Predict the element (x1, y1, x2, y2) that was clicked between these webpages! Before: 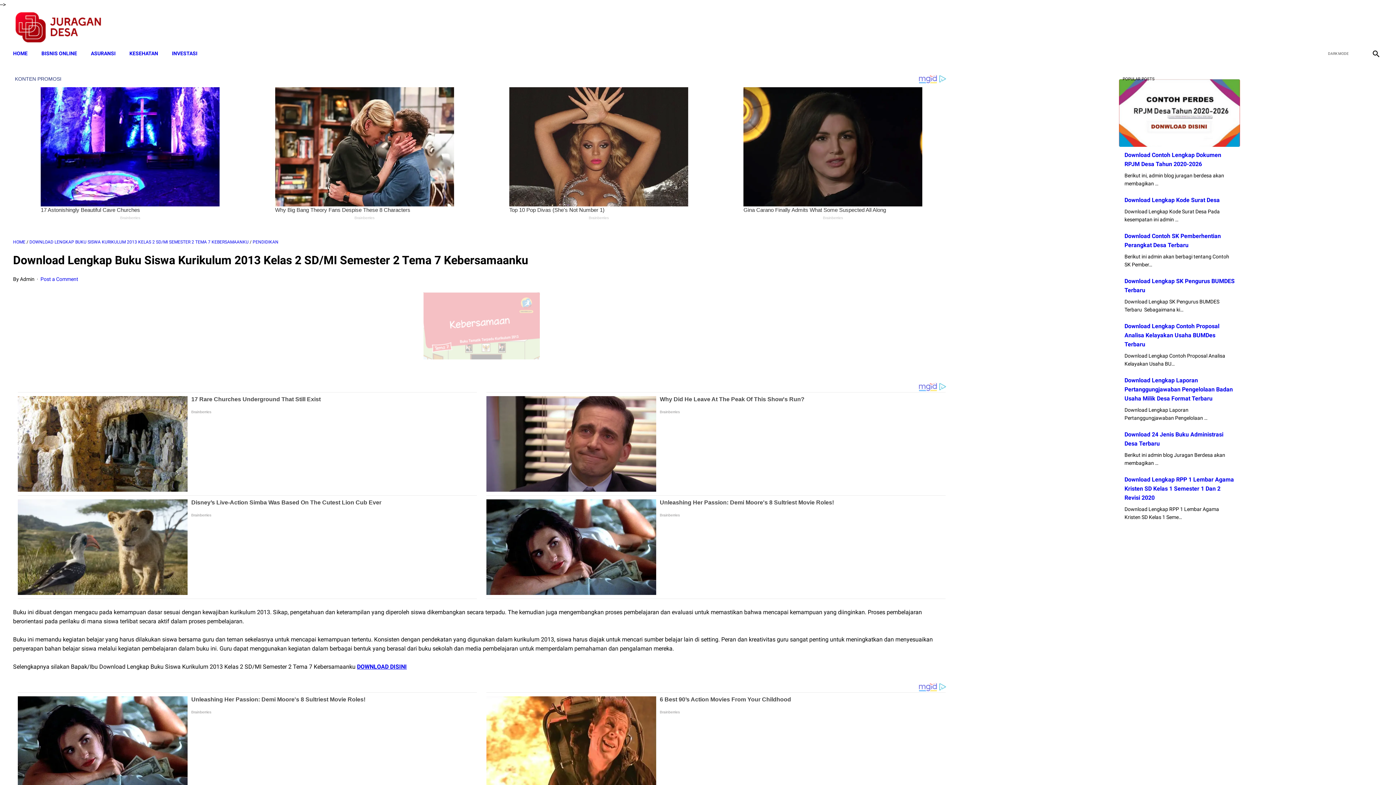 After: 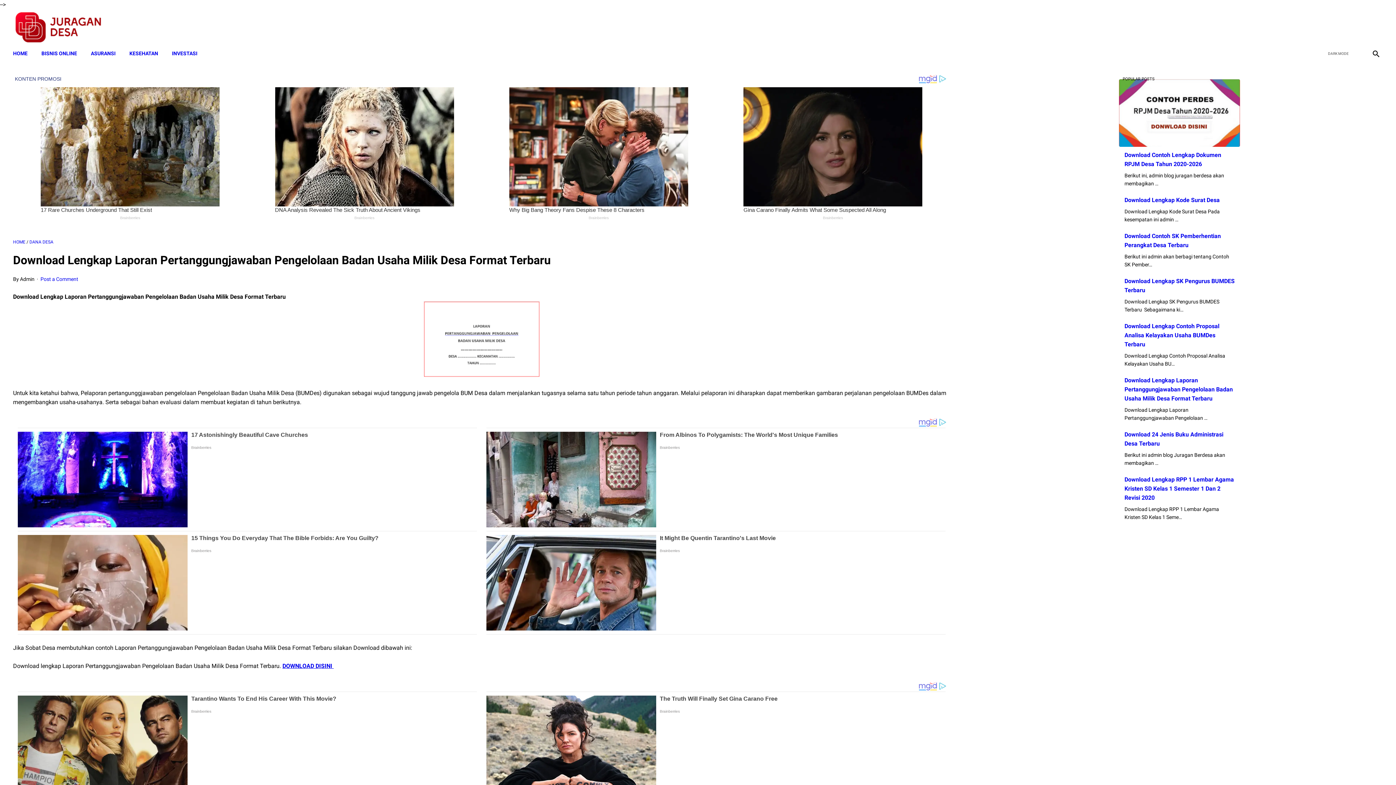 Action: label: Download Lengkap Laporan Pertanggungjawaban Pengelolaan Badan Usaha Milik Desa Format Terbaru bbox: (1124, 377, 1233, 402)